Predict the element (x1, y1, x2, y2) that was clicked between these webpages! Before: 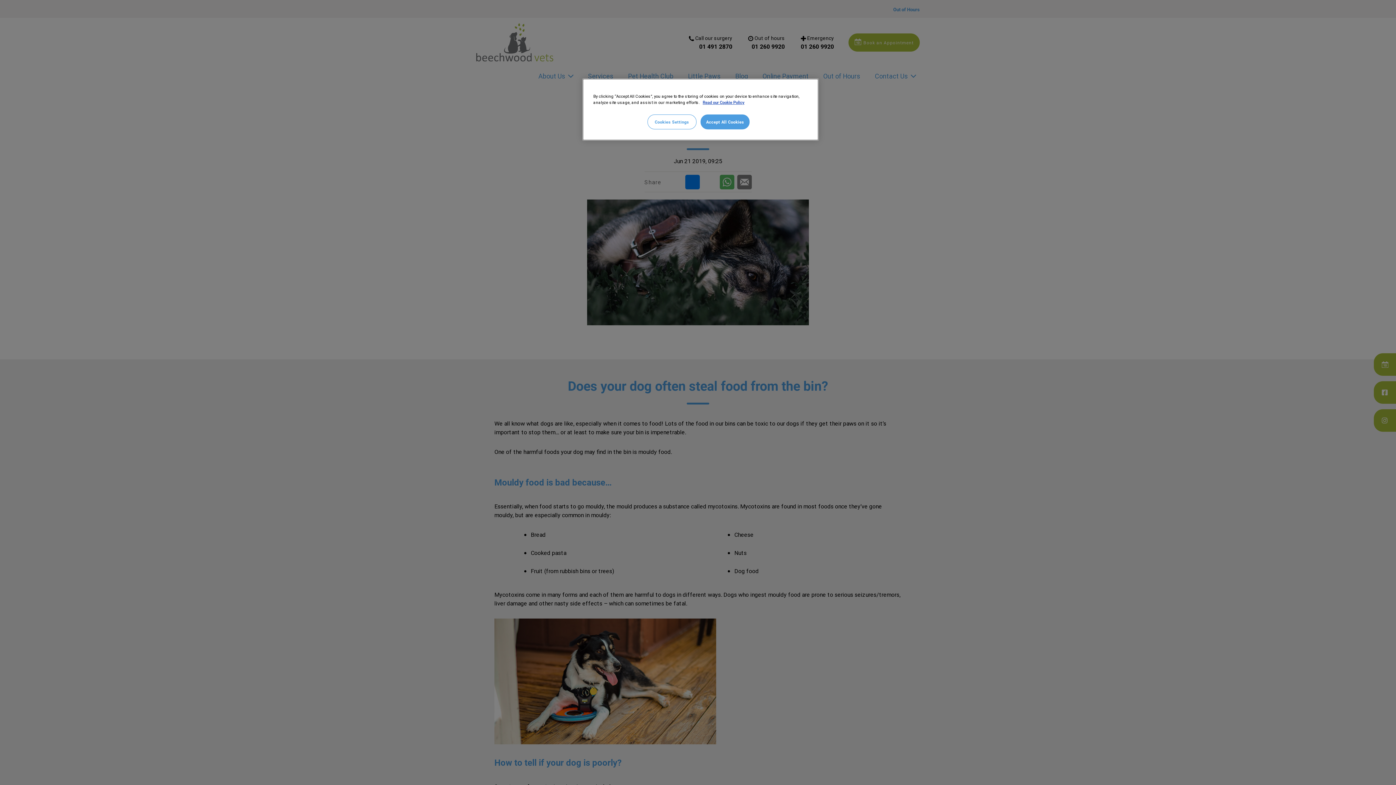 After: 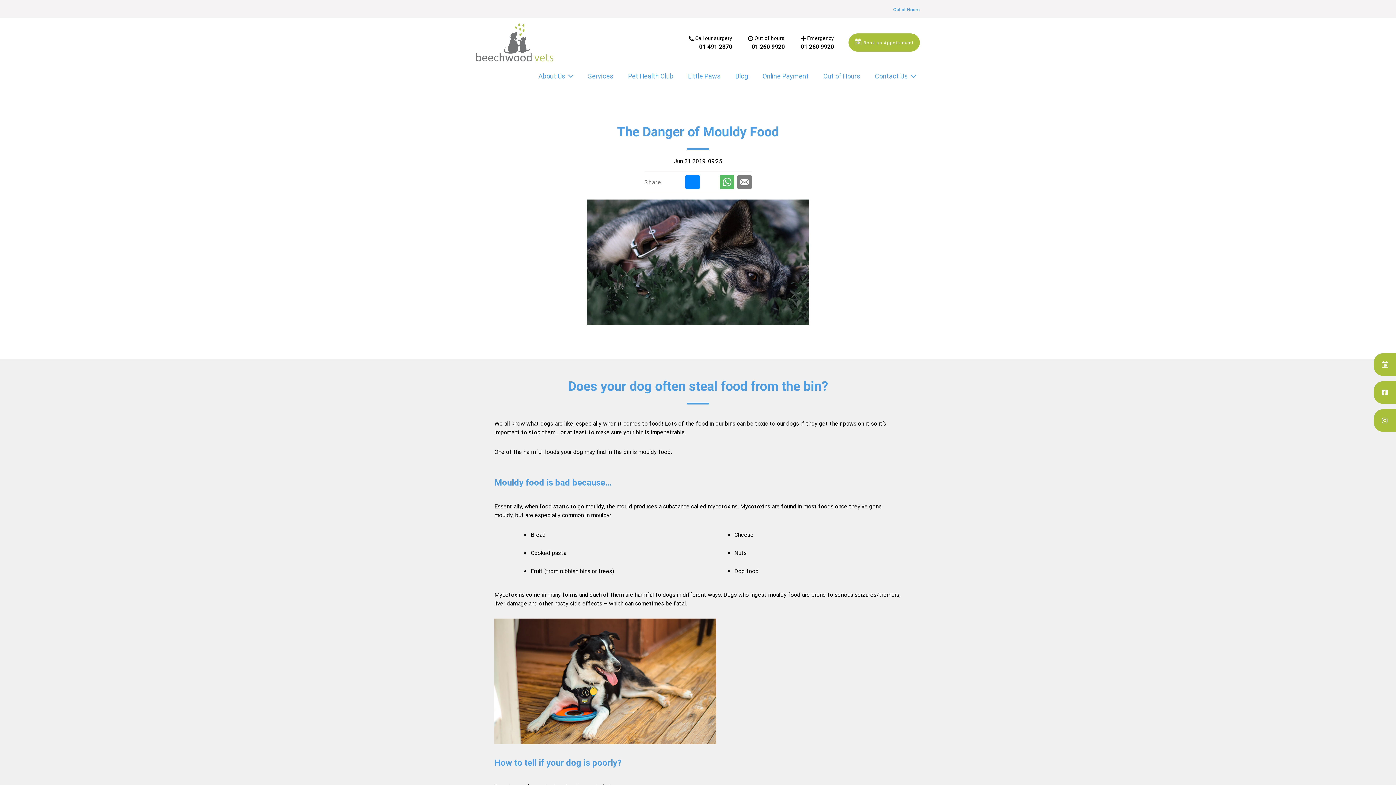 Action: bbox: (700, 114, 749, 129) label: Accept All Cookies